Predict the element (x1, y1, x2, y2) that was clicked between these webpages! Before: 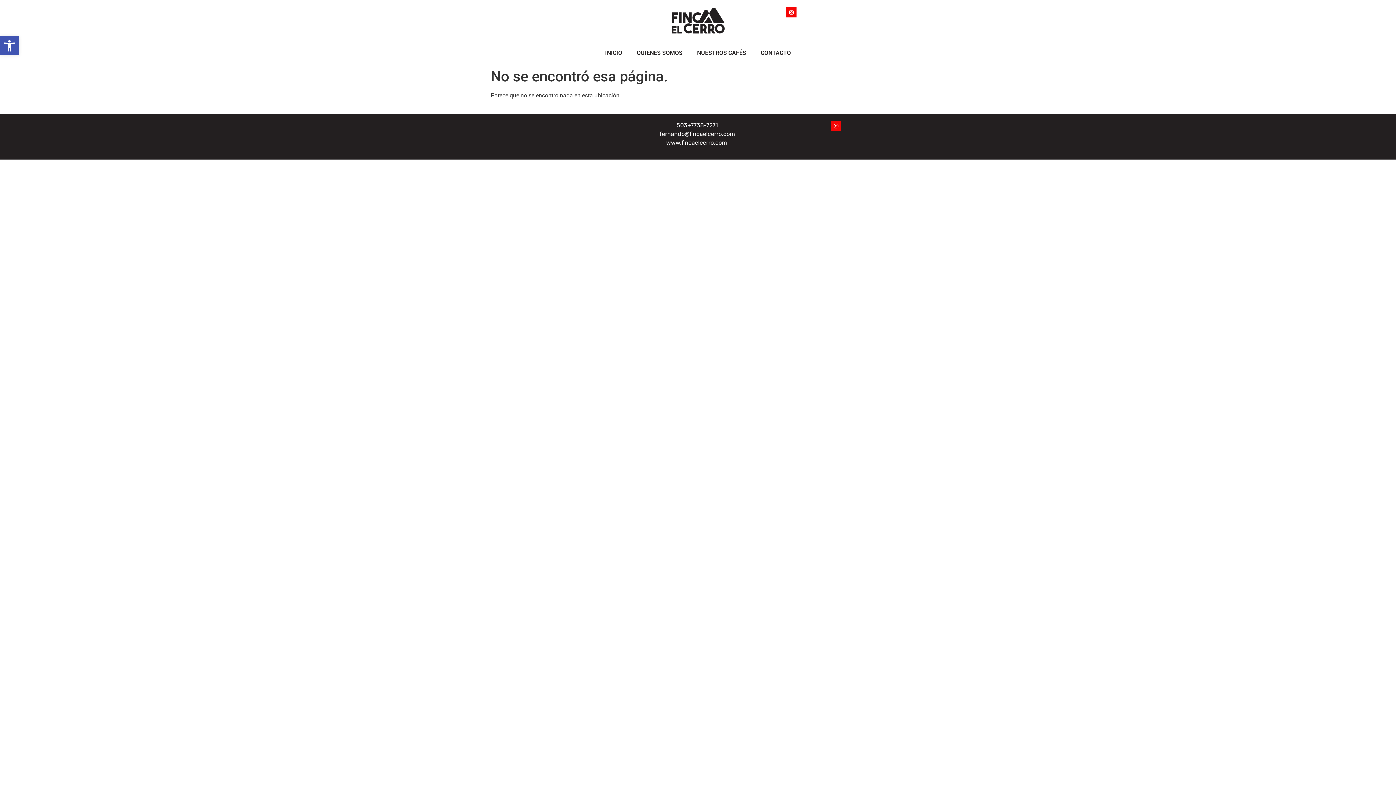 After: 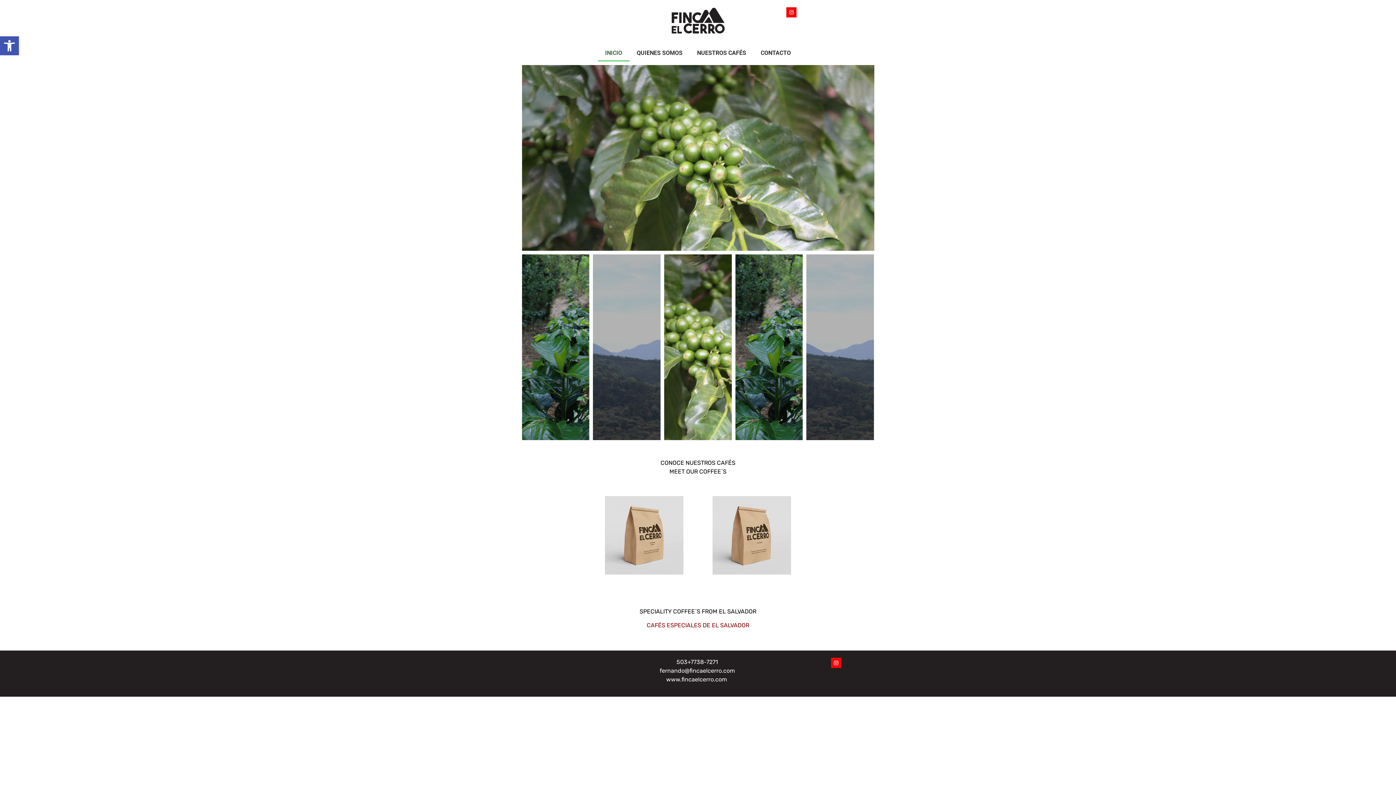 Action: bbox: (670, 7, 725, 33)